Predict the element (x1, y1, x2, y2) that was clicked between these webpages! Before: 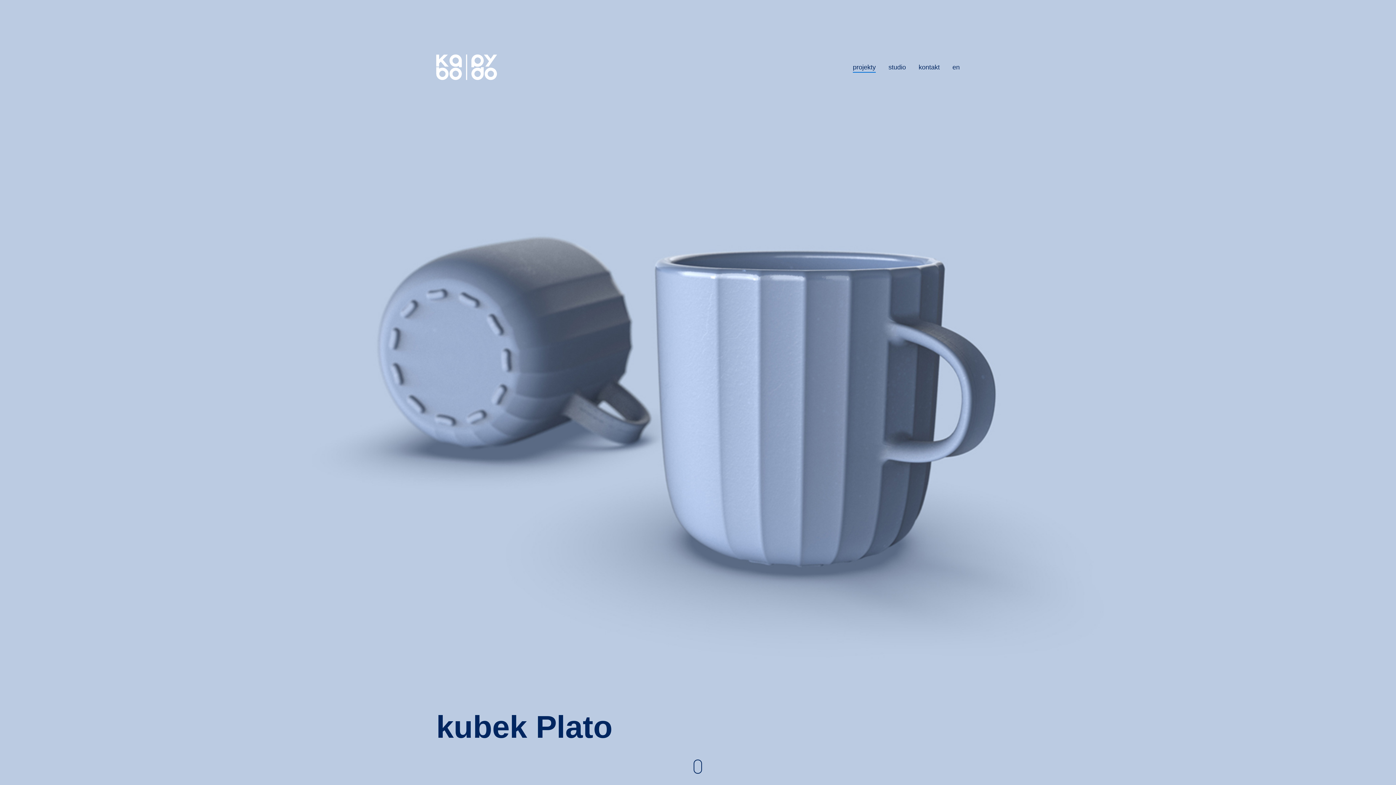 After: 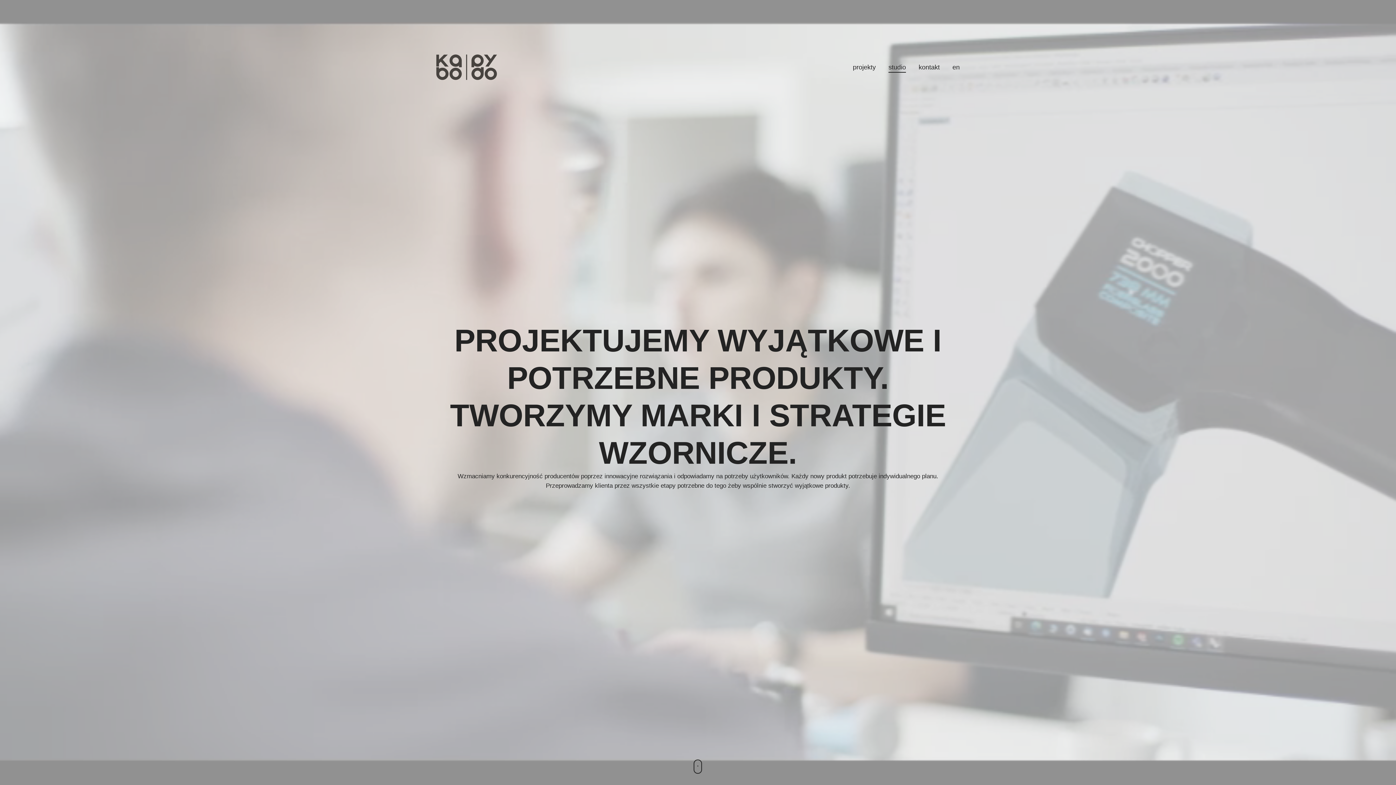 Action: bbox: (888, 63, 906, 71) label: studio